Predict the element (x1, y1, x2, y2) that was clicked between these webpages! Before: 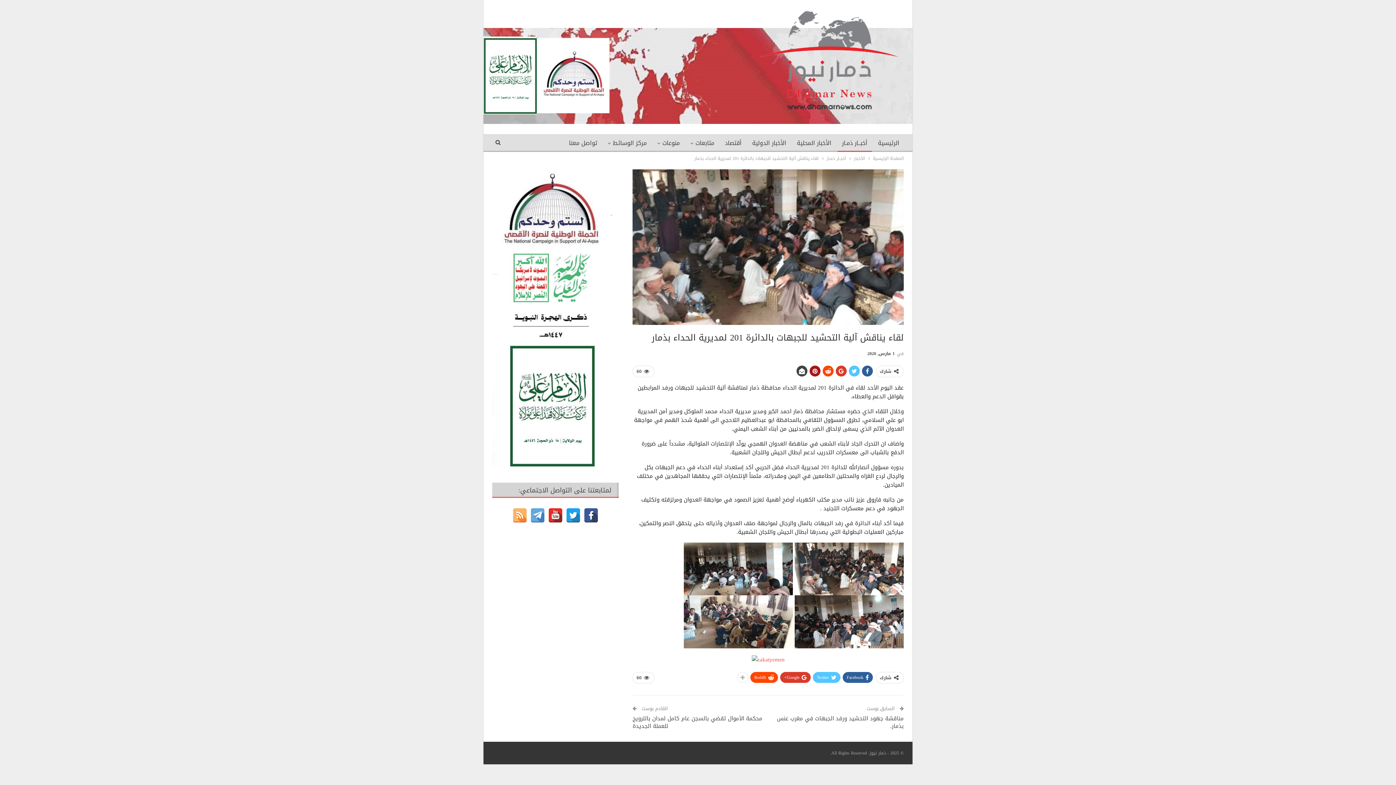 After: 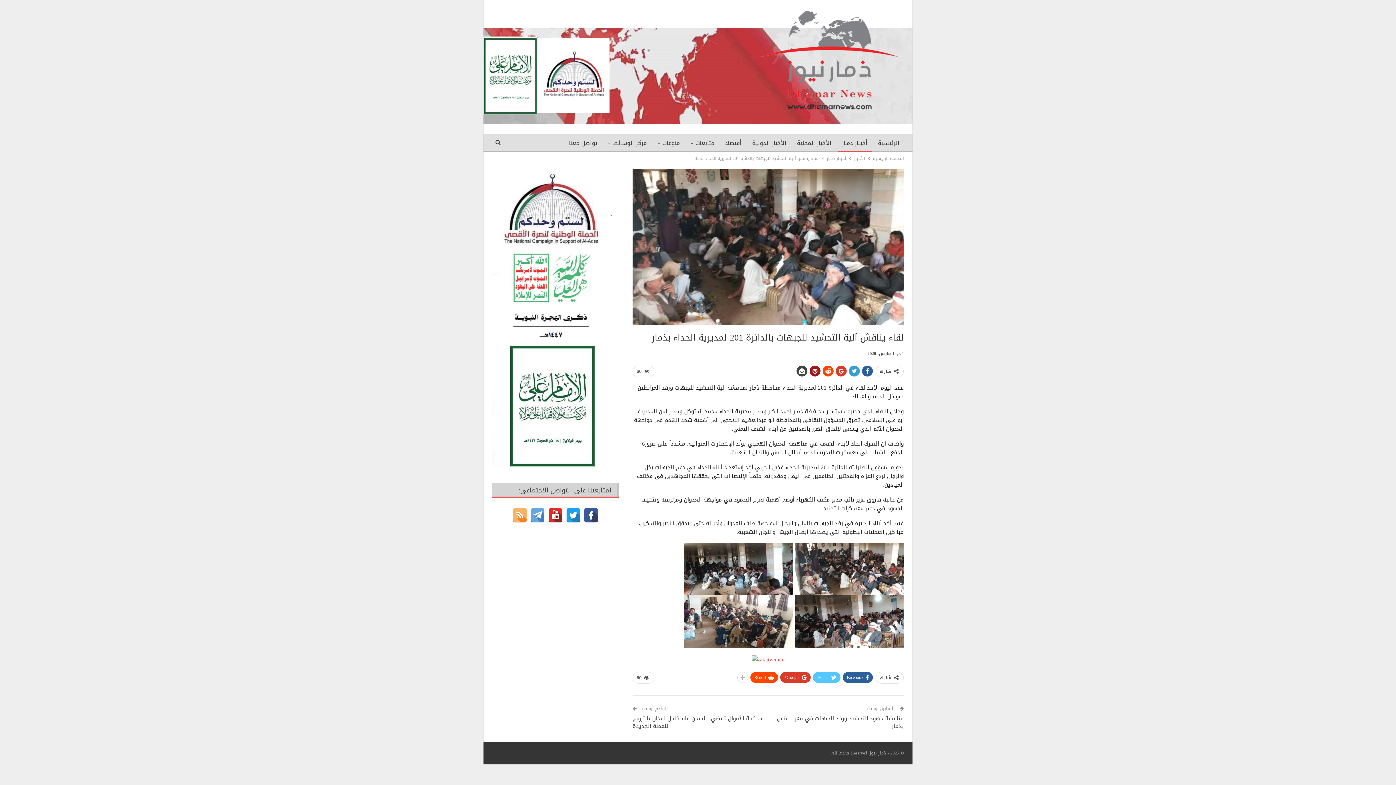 Action: bbox: (849, 365, 860, 376)